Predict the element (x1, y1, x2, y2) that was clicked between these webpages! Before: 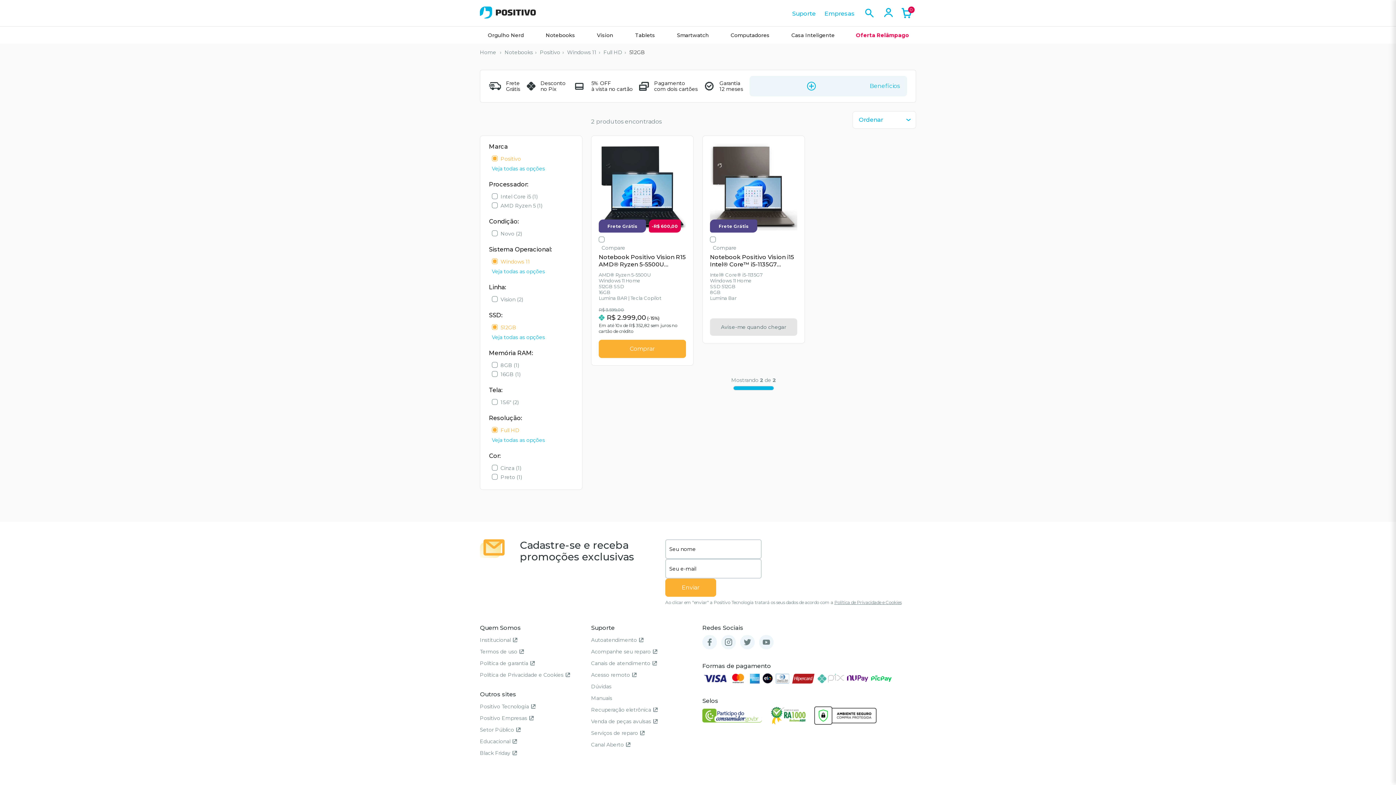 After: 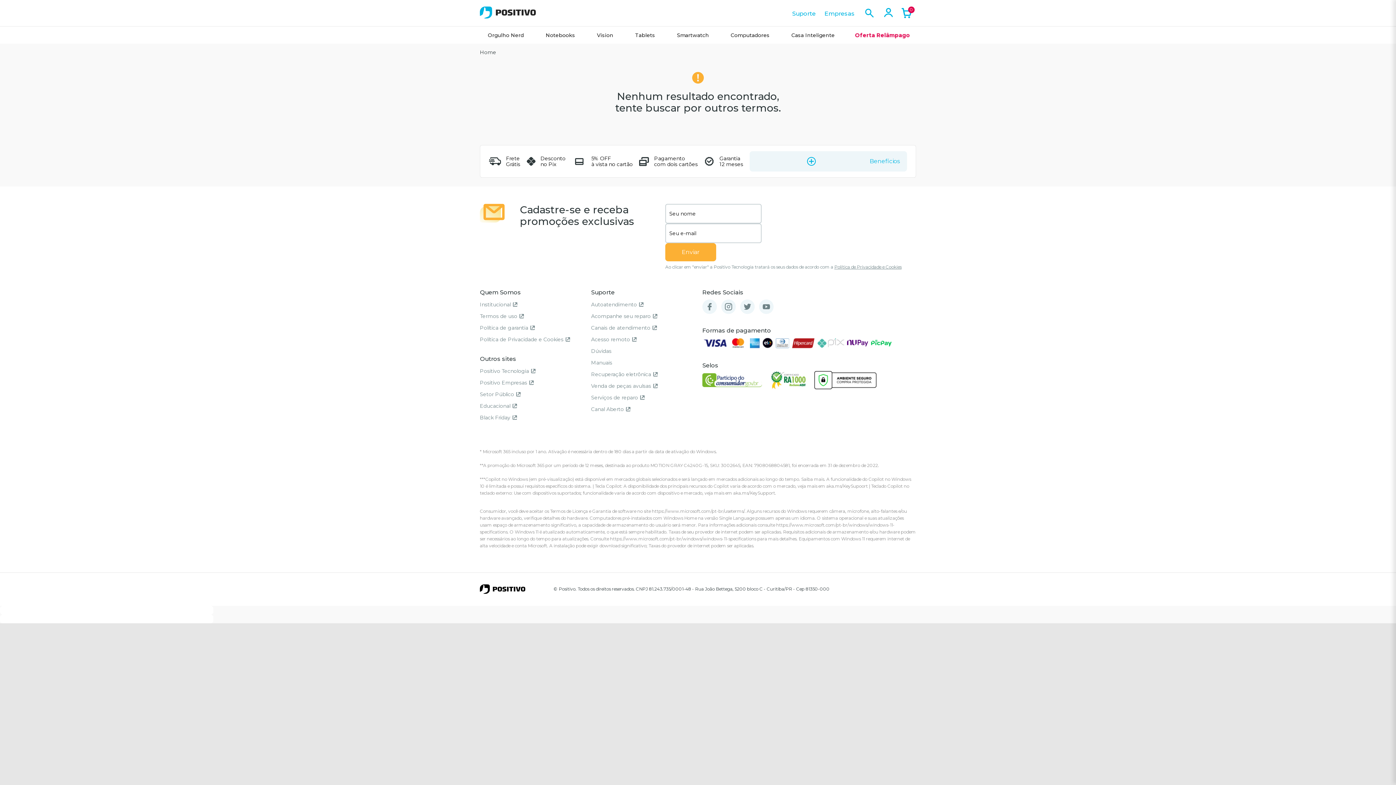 Action: bbox: (540, 49, 560, 55) label: Positivo